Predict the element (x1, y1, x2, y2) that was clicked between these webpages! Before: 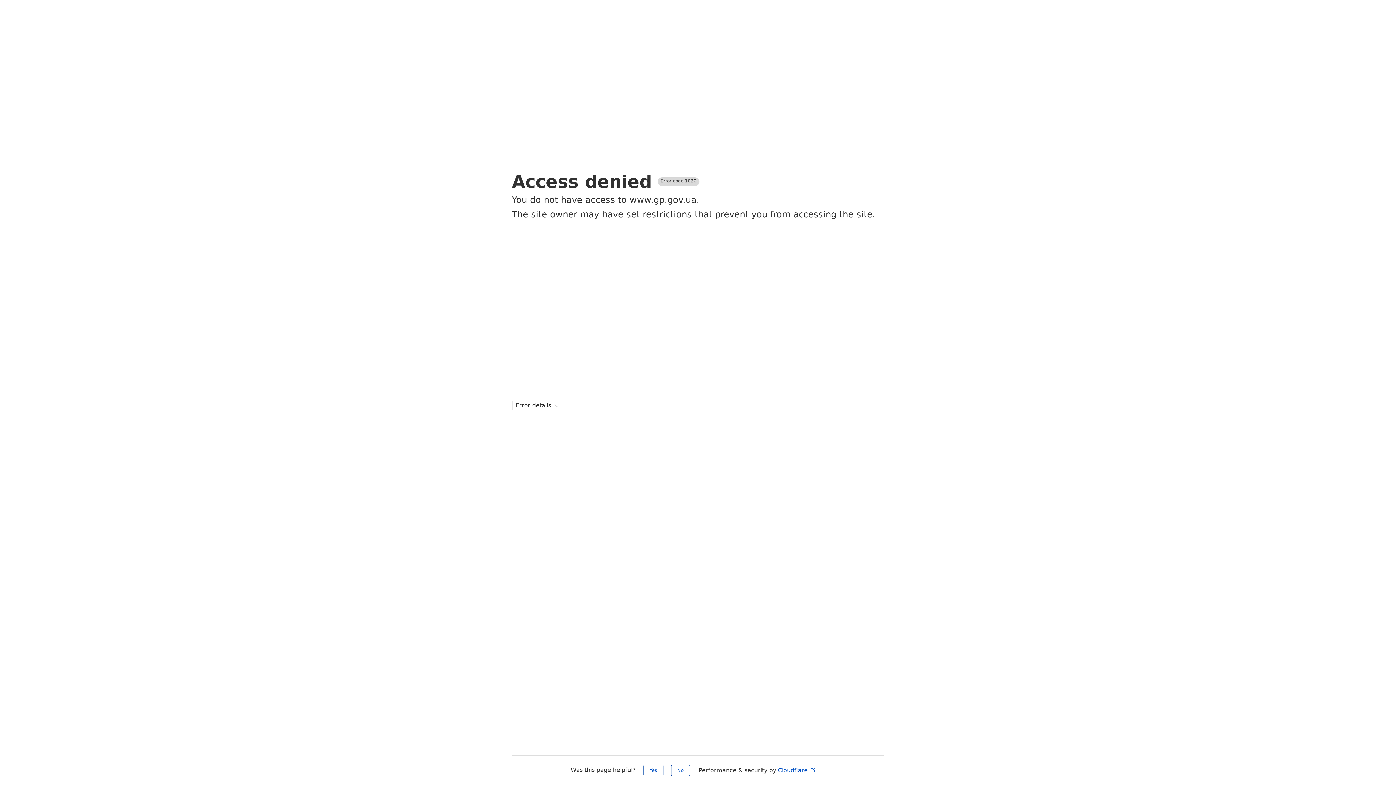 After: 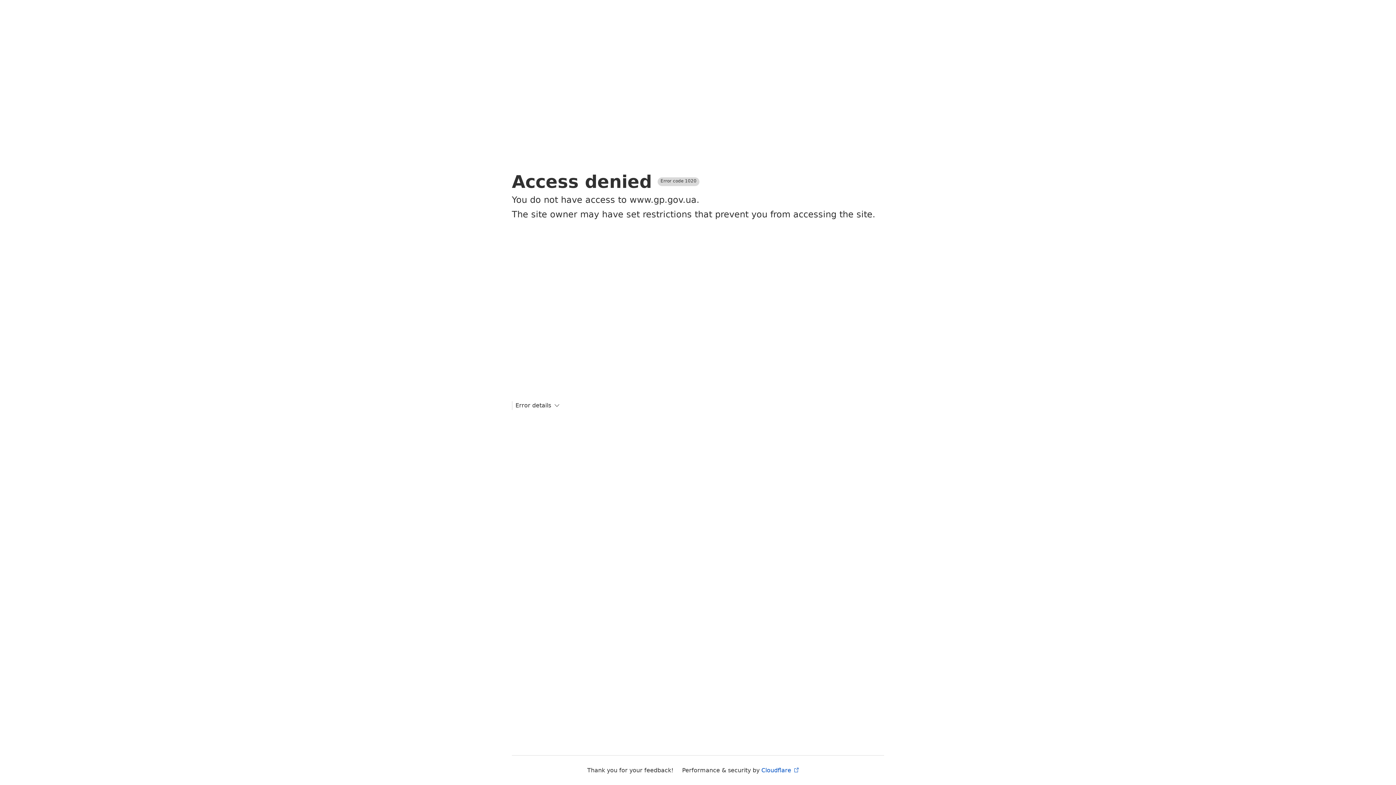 Action: bbox: (671, 765, 690, 776) label: No